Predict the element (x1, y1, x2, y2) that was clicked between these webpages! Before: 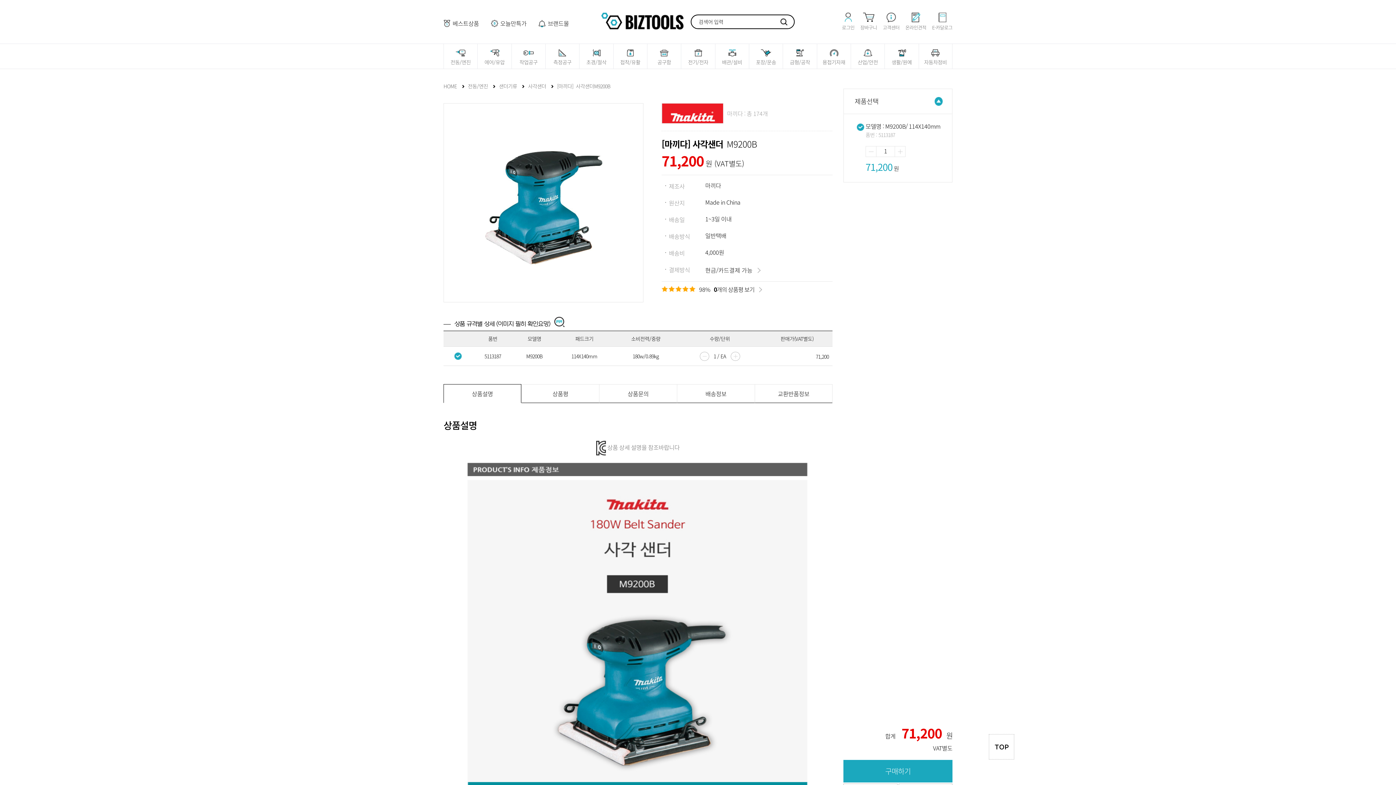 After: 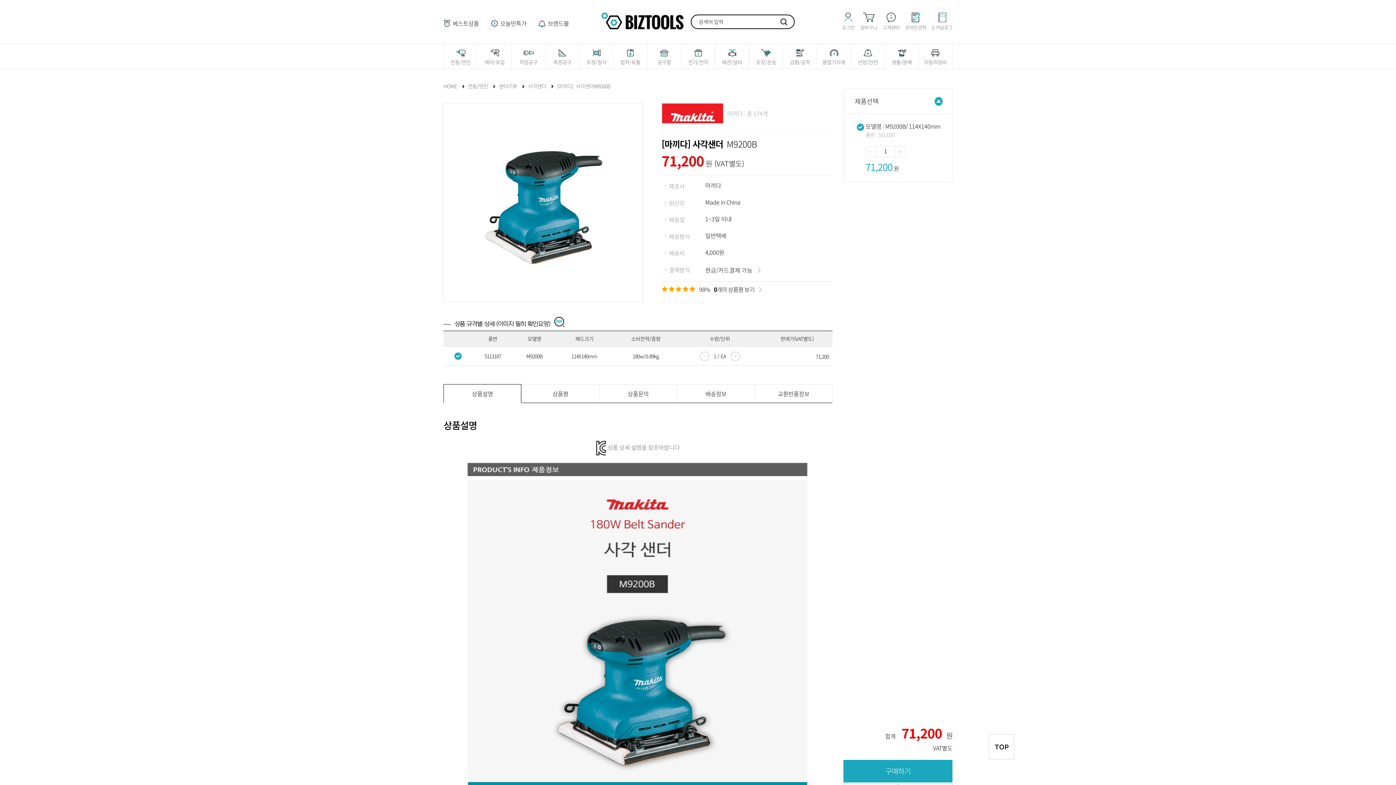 Action: bbox: (705, 266, 760, 274) label: 현금/카드결제 가능